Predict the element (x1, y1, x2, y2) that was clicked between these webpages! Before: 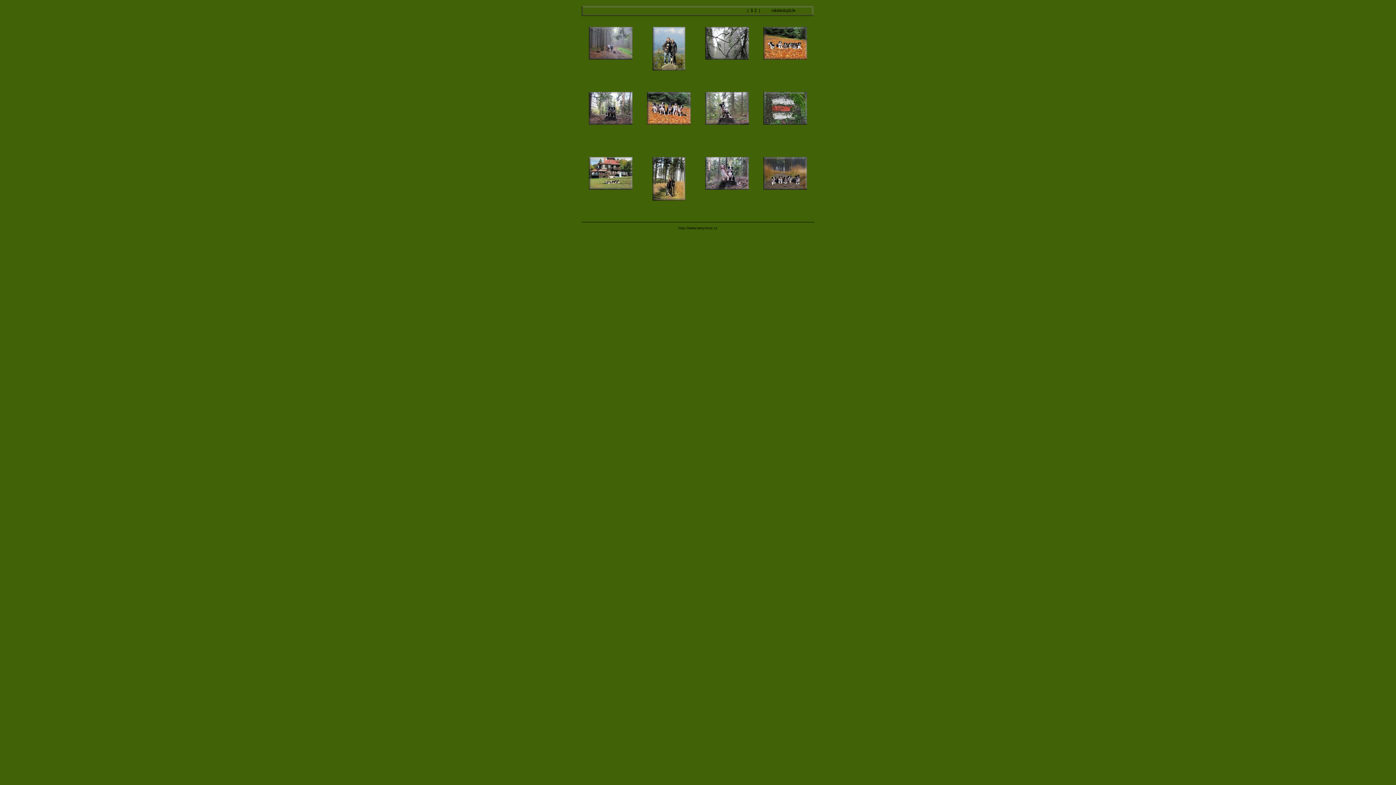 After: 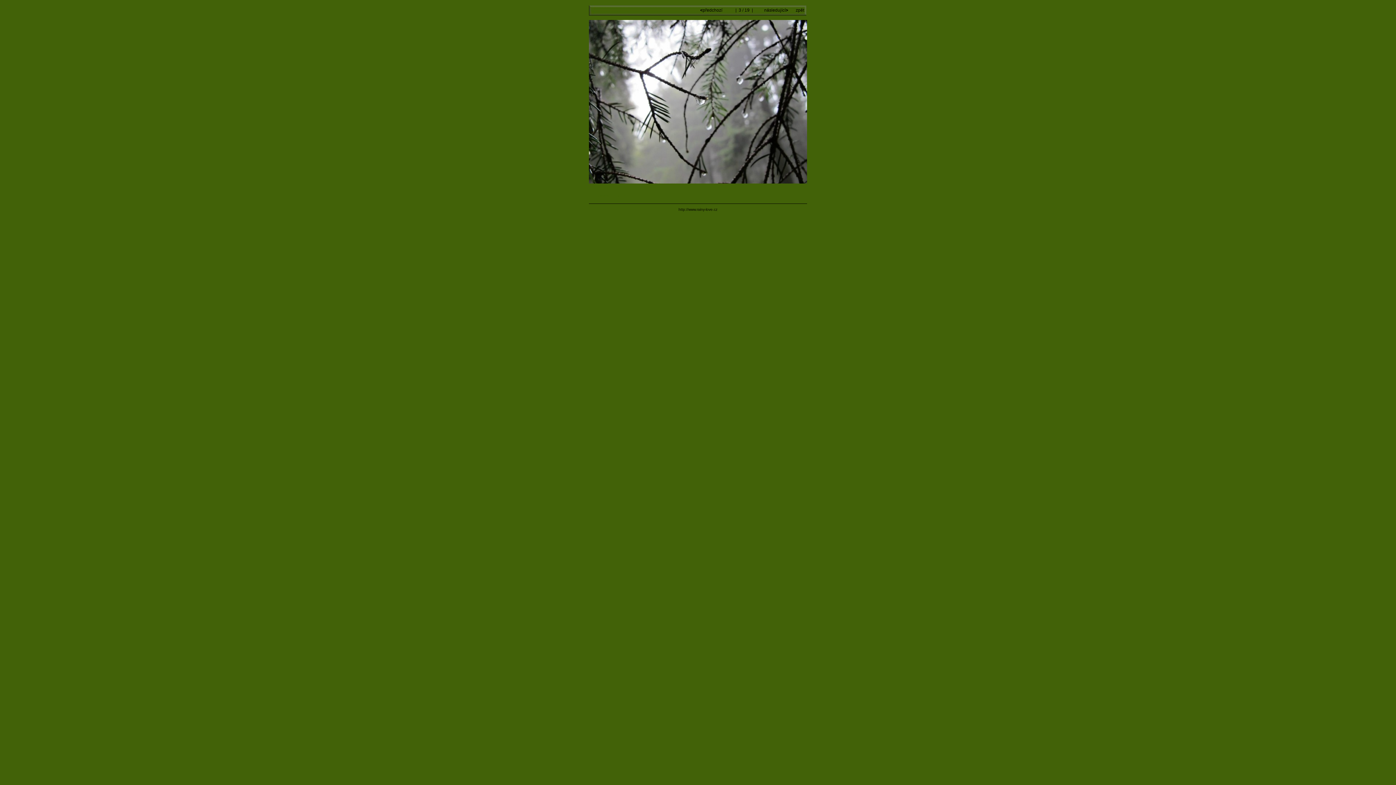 Action: bbox: (705, 55, 749, 60)